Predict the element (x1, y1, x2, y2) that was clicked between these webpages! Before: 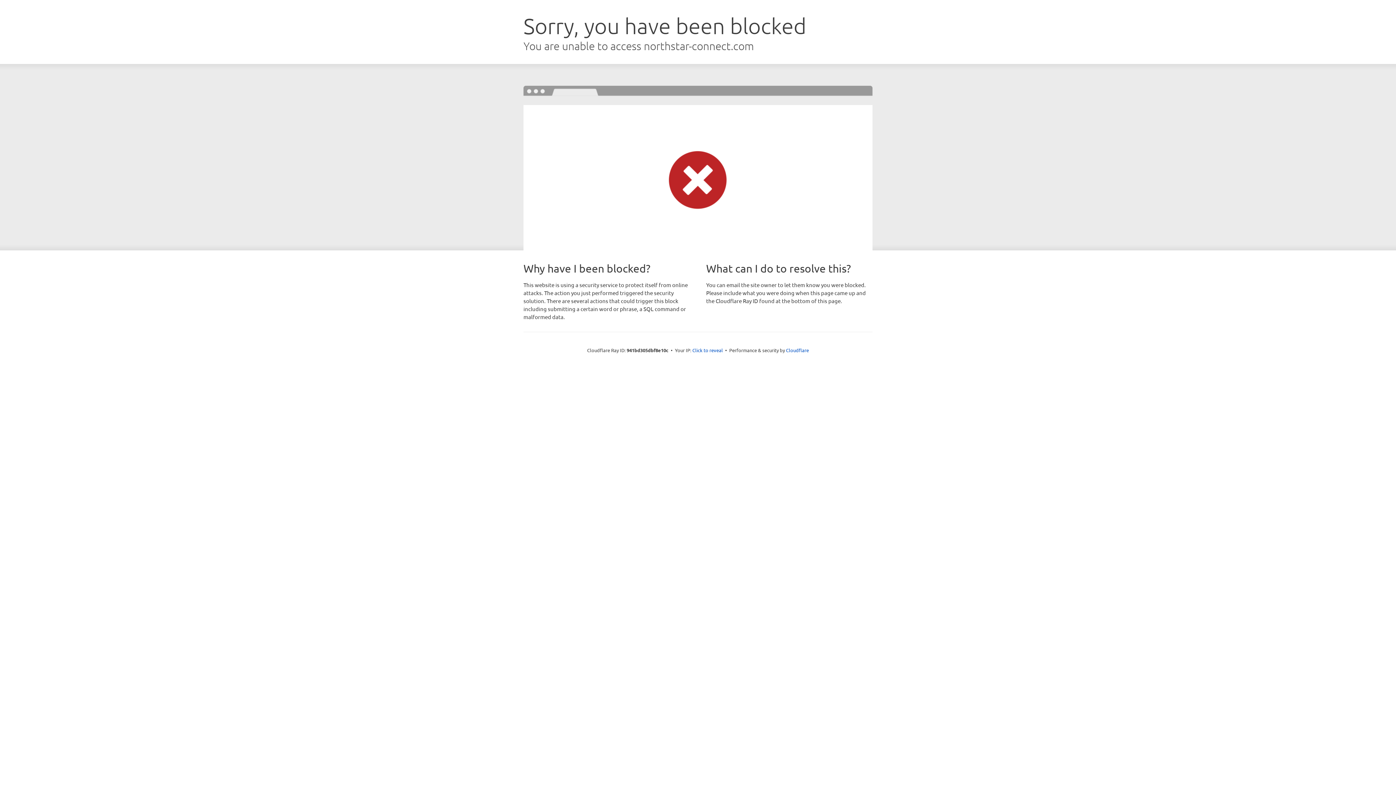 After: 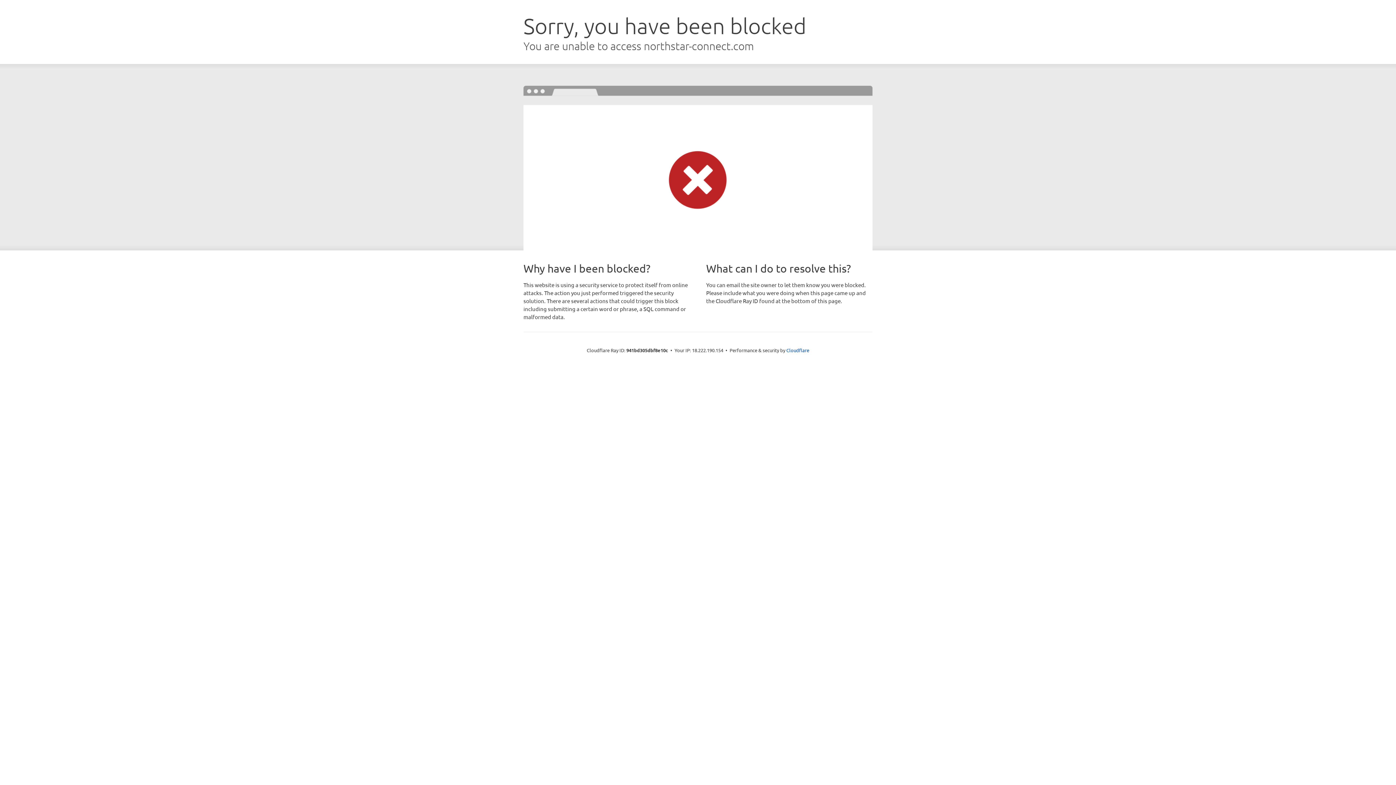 Action: label: Click to reveal bbox: (692, 346, 723, 353)